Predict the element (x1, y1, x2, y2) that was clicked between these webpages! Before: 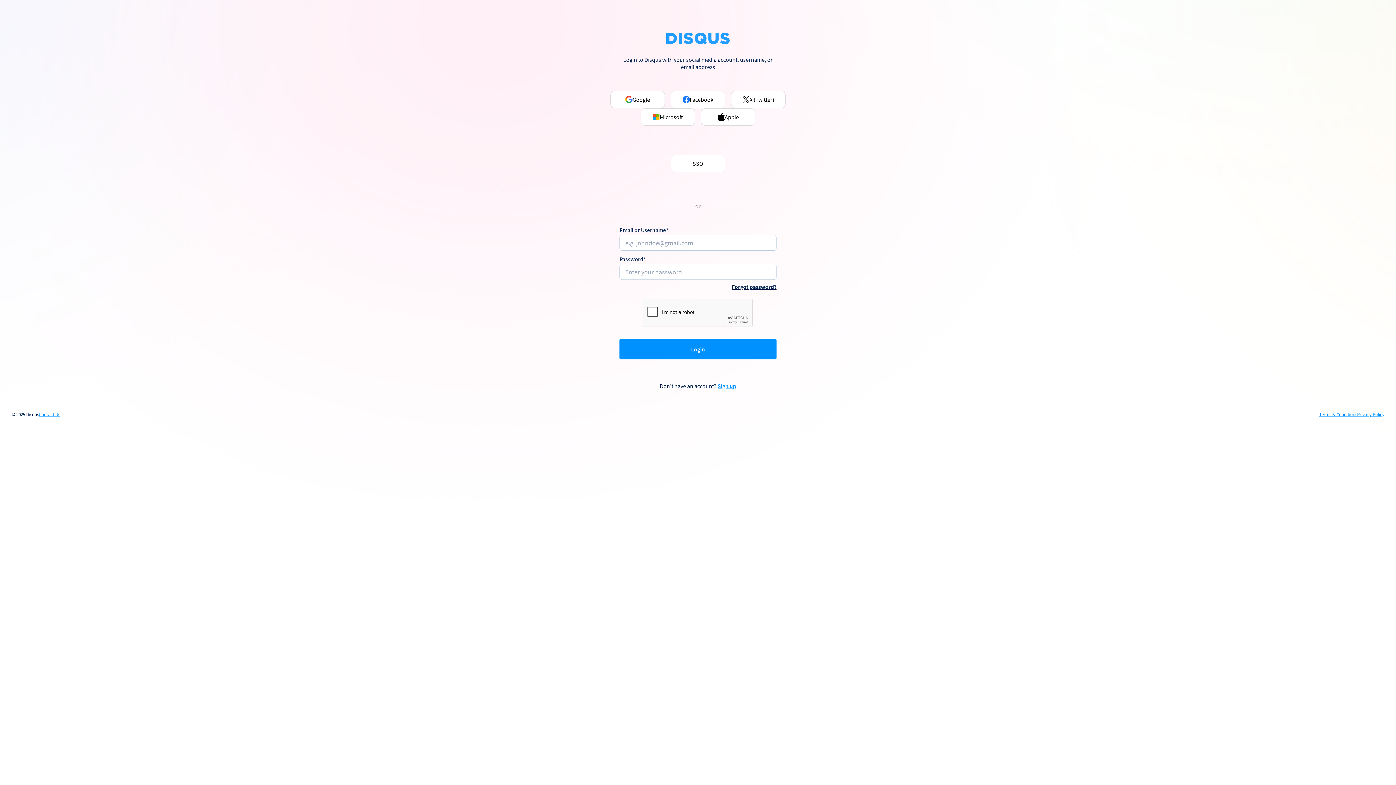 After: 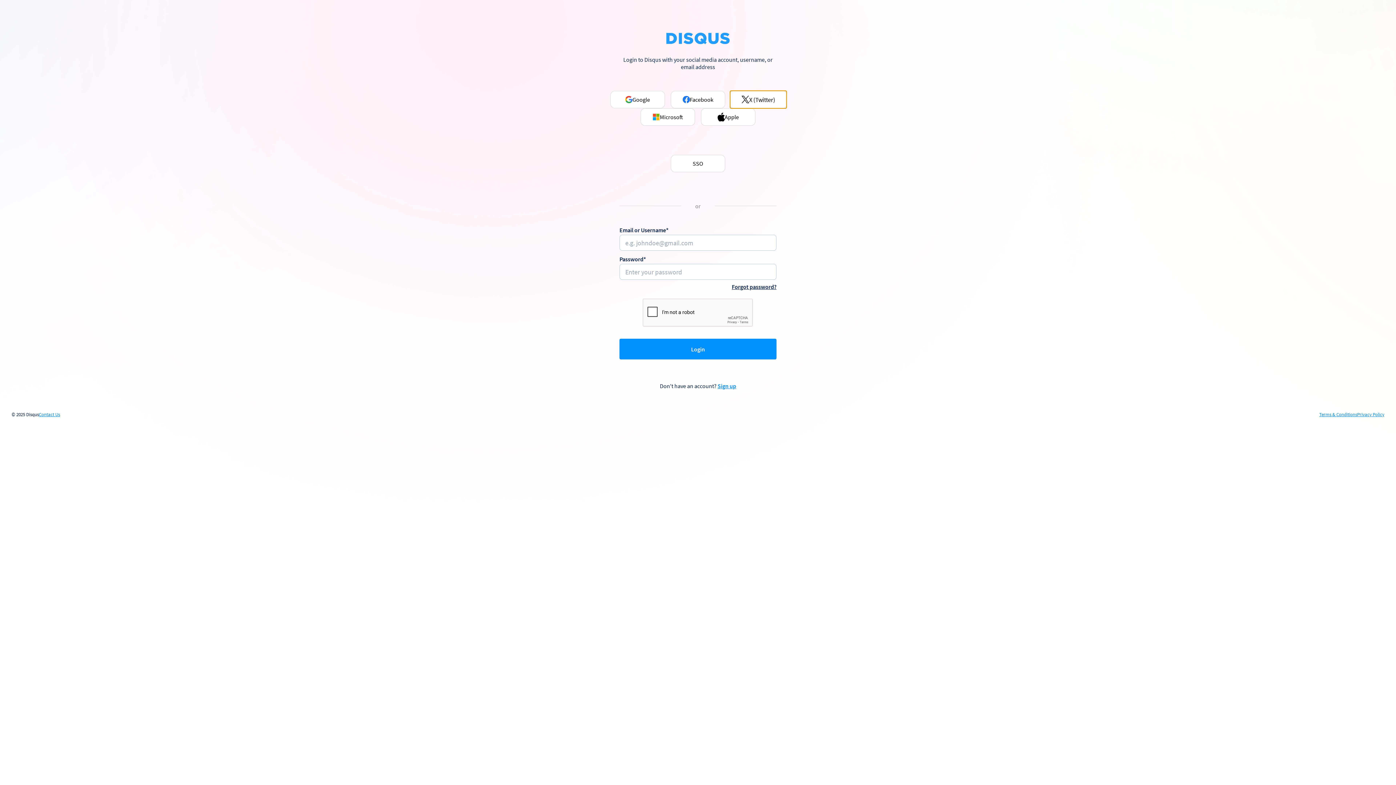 Action: bbox: (731, 90, 785, 108) label: X (Twitter)